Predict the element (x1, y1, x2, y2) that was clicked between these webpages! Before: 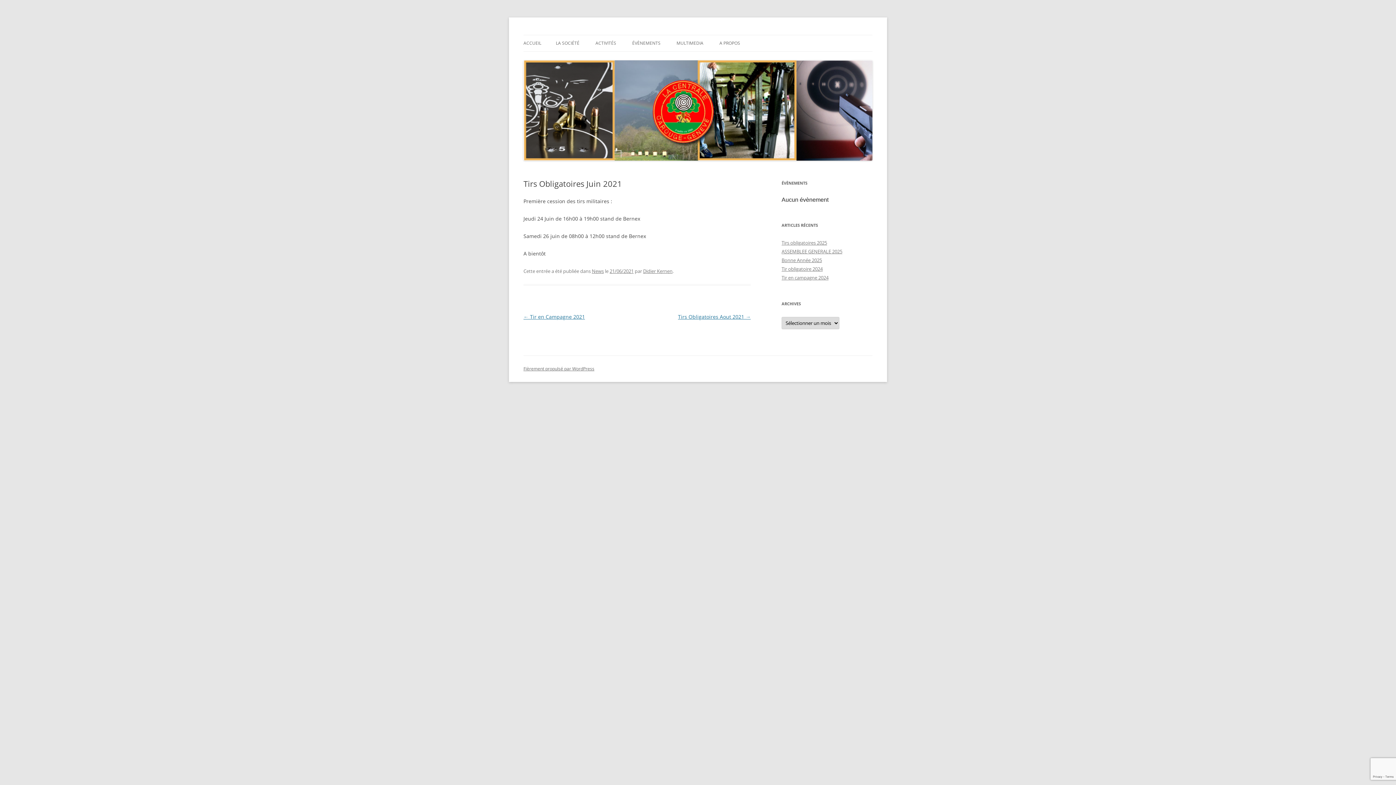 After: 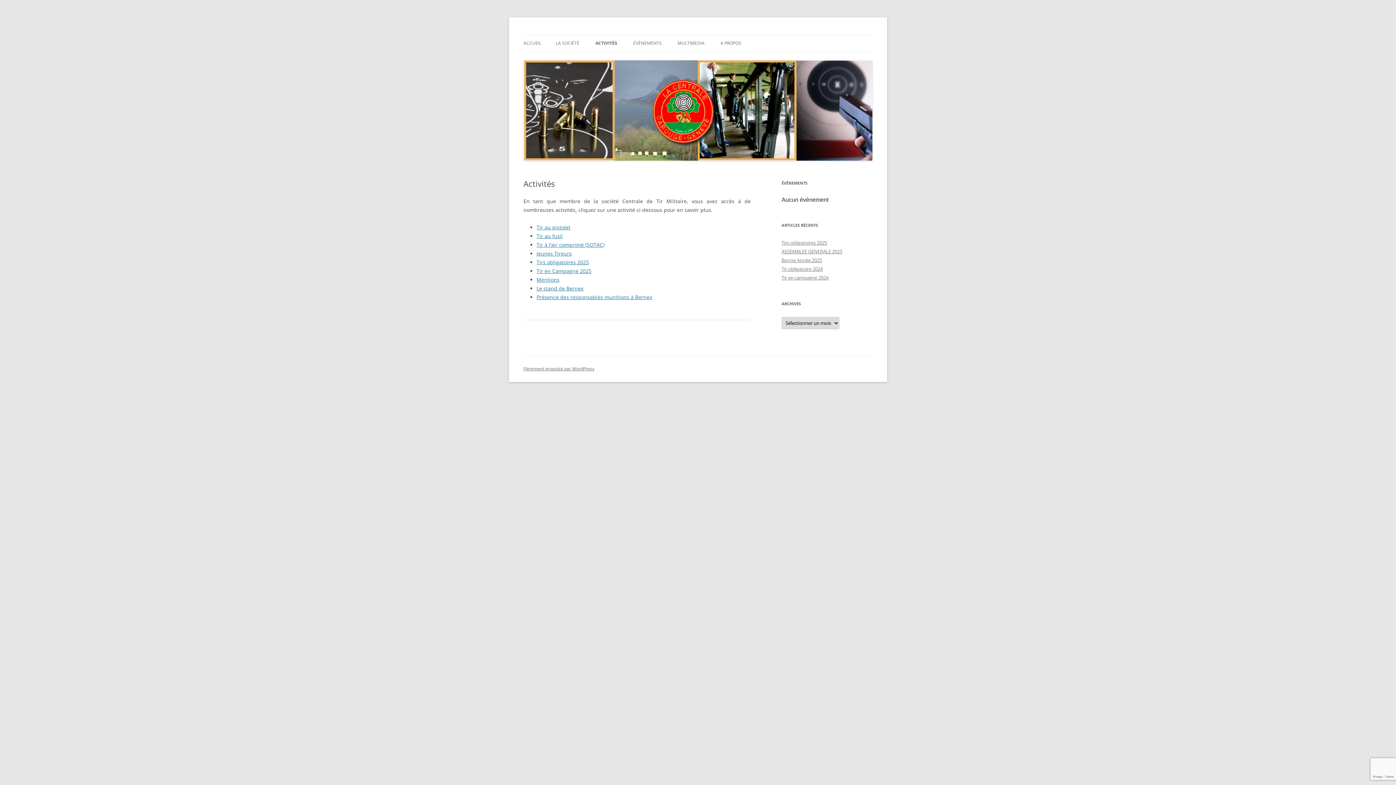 Action: label: ACTIVITÉS bbox: (595, 35, 616, 51)